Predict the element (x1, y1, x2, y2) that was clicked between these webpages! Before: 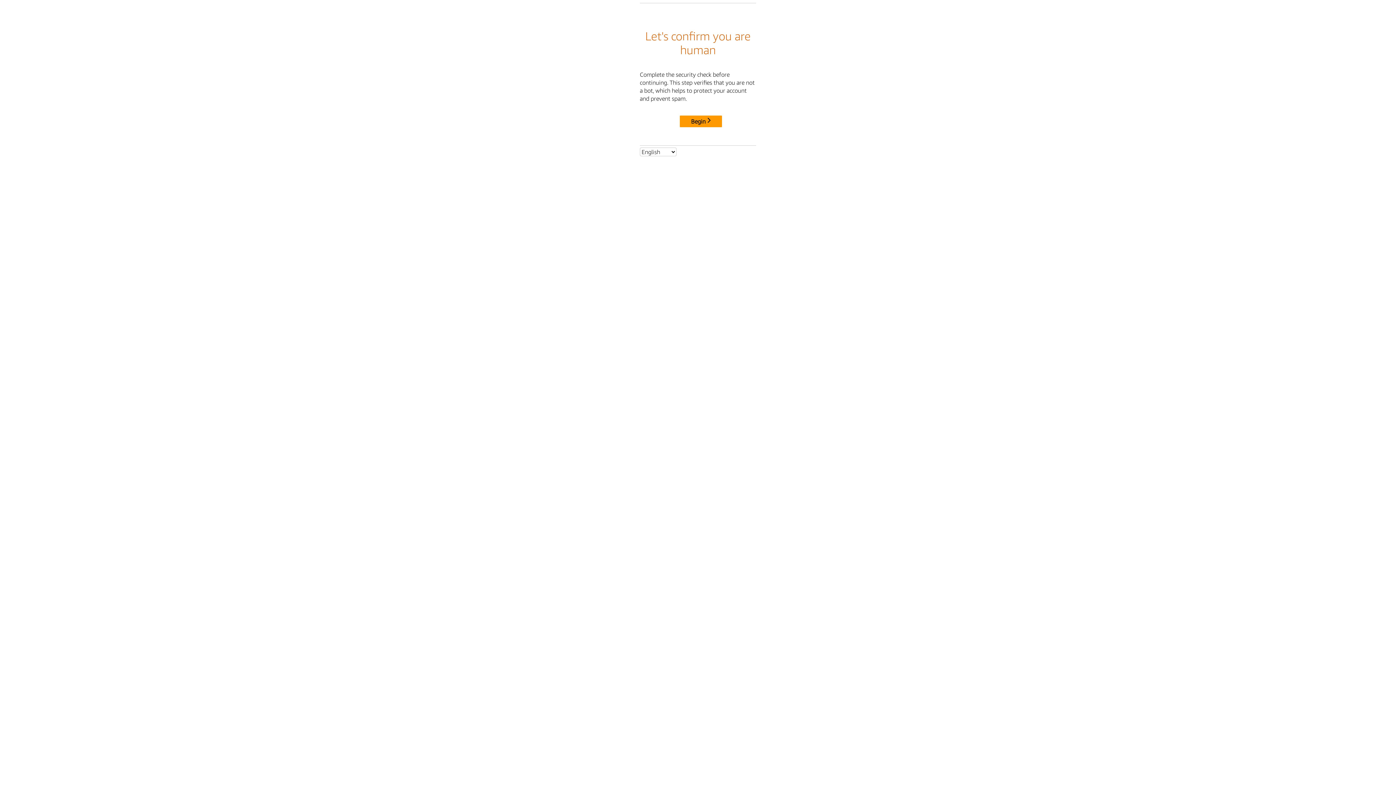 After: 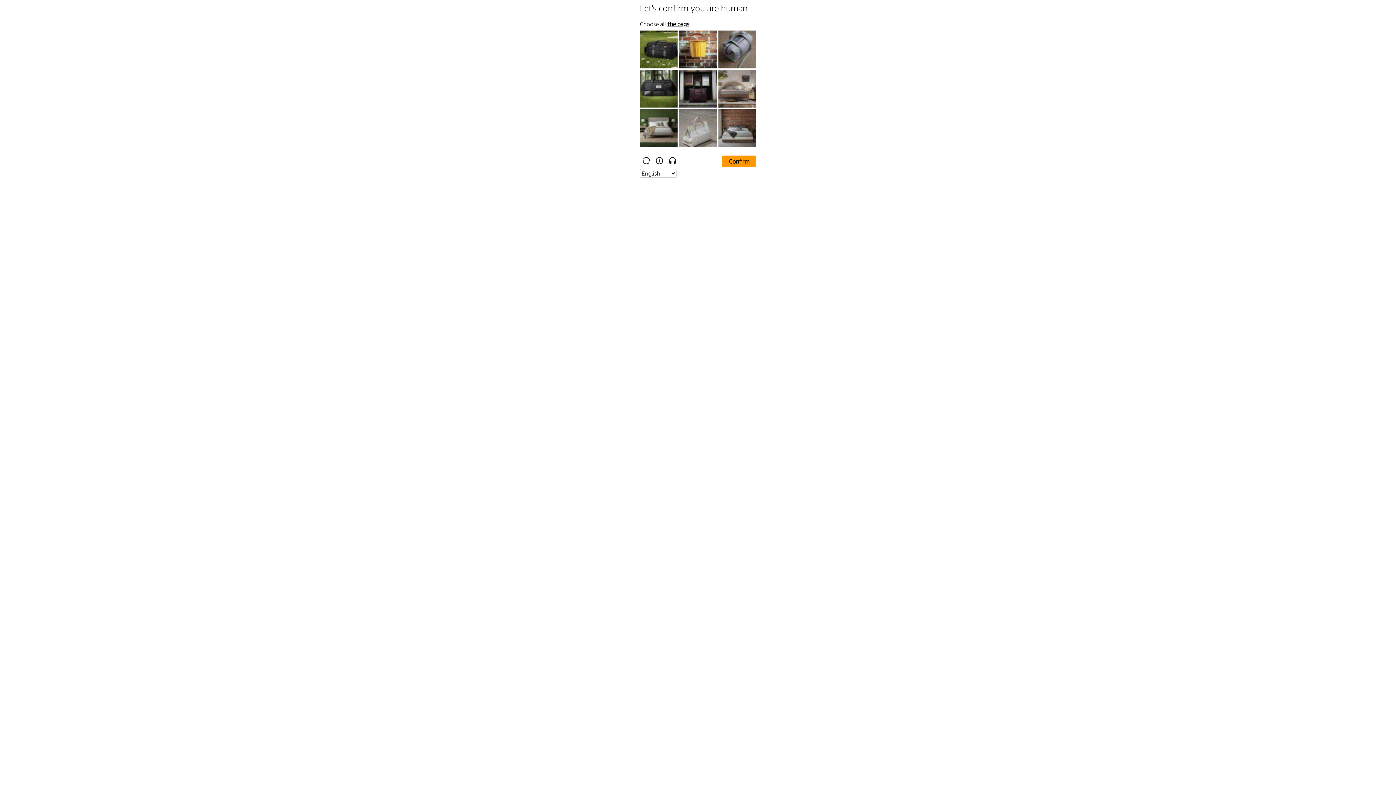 Action: label: Begin bbox: (680, 115, 722, 127)